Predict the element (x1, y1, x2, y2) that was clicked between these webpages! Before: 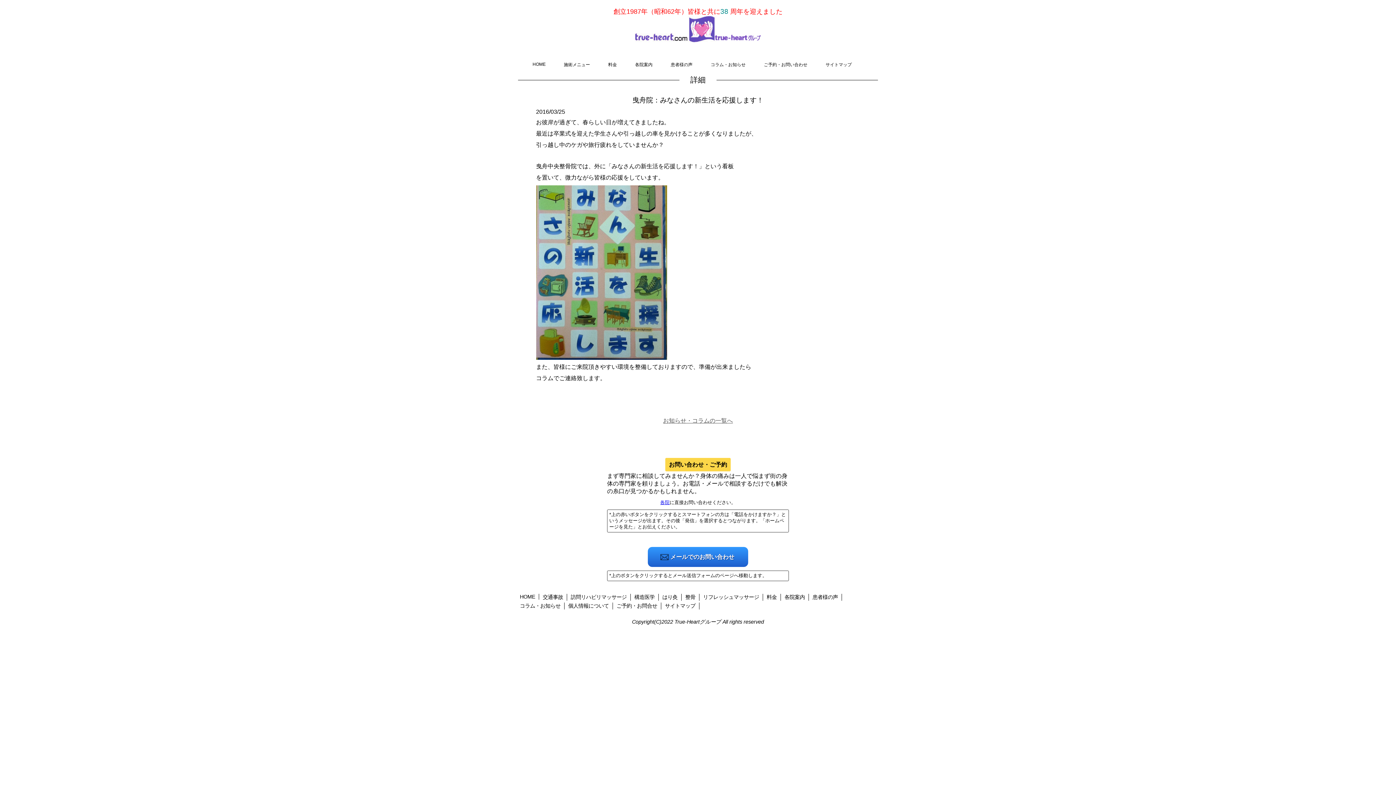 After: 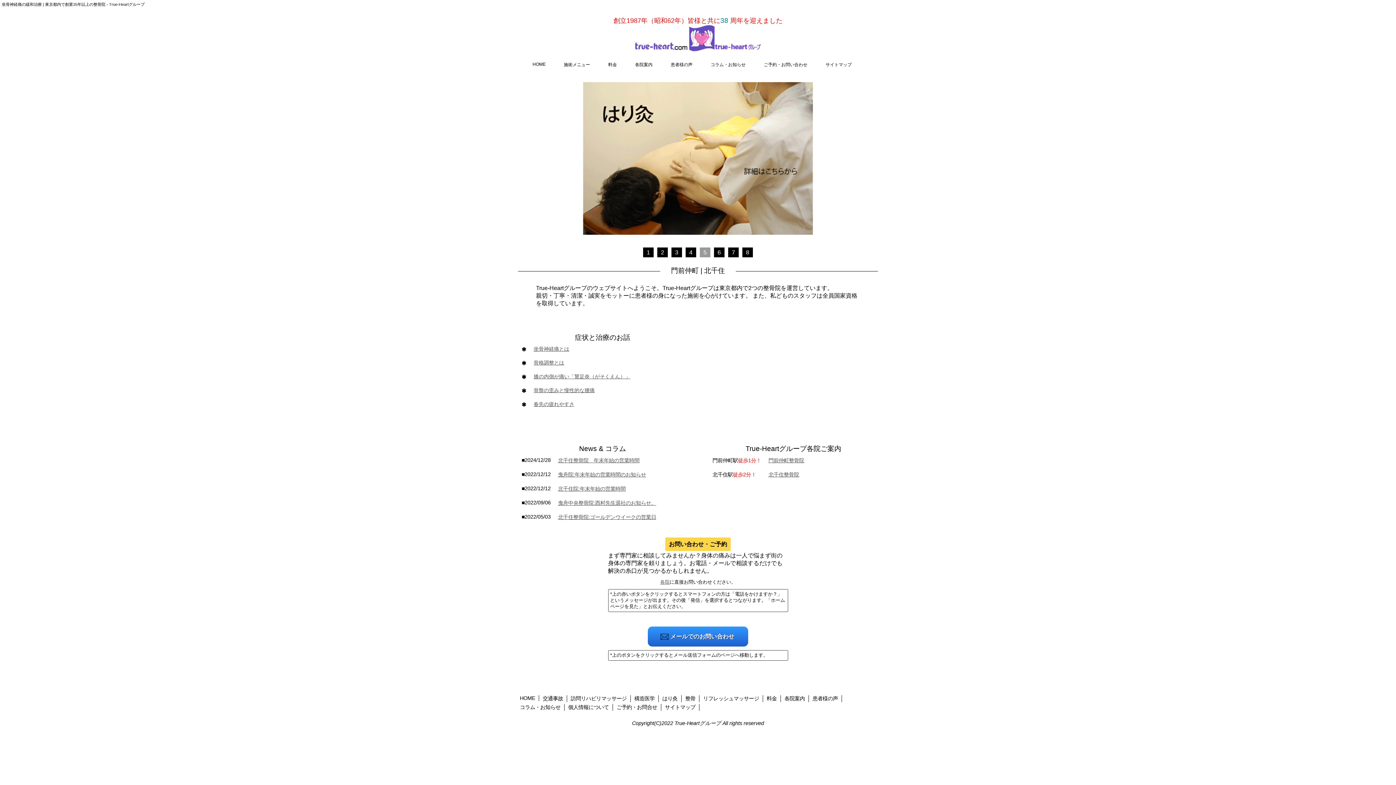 Action: bbox: (523, 58, 554, 70) label: HOME